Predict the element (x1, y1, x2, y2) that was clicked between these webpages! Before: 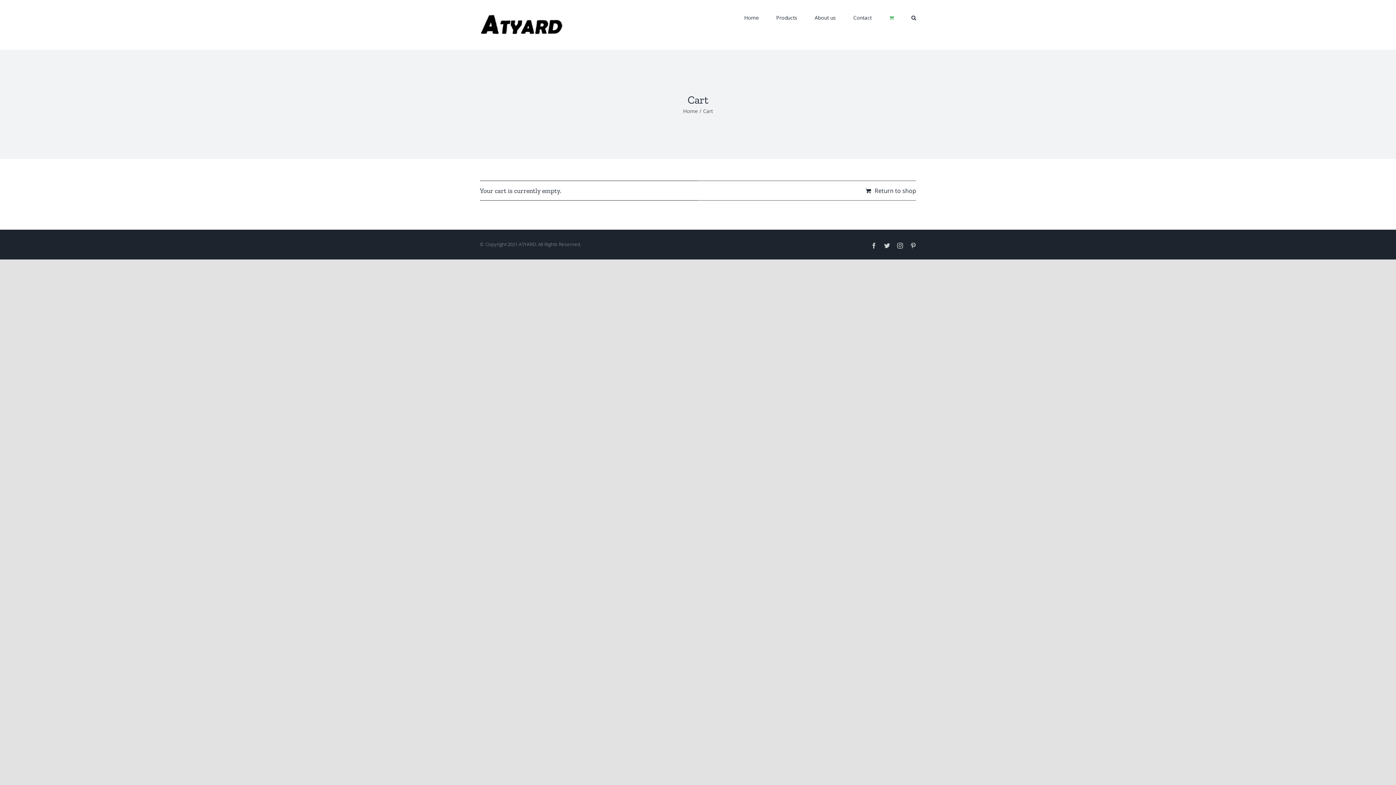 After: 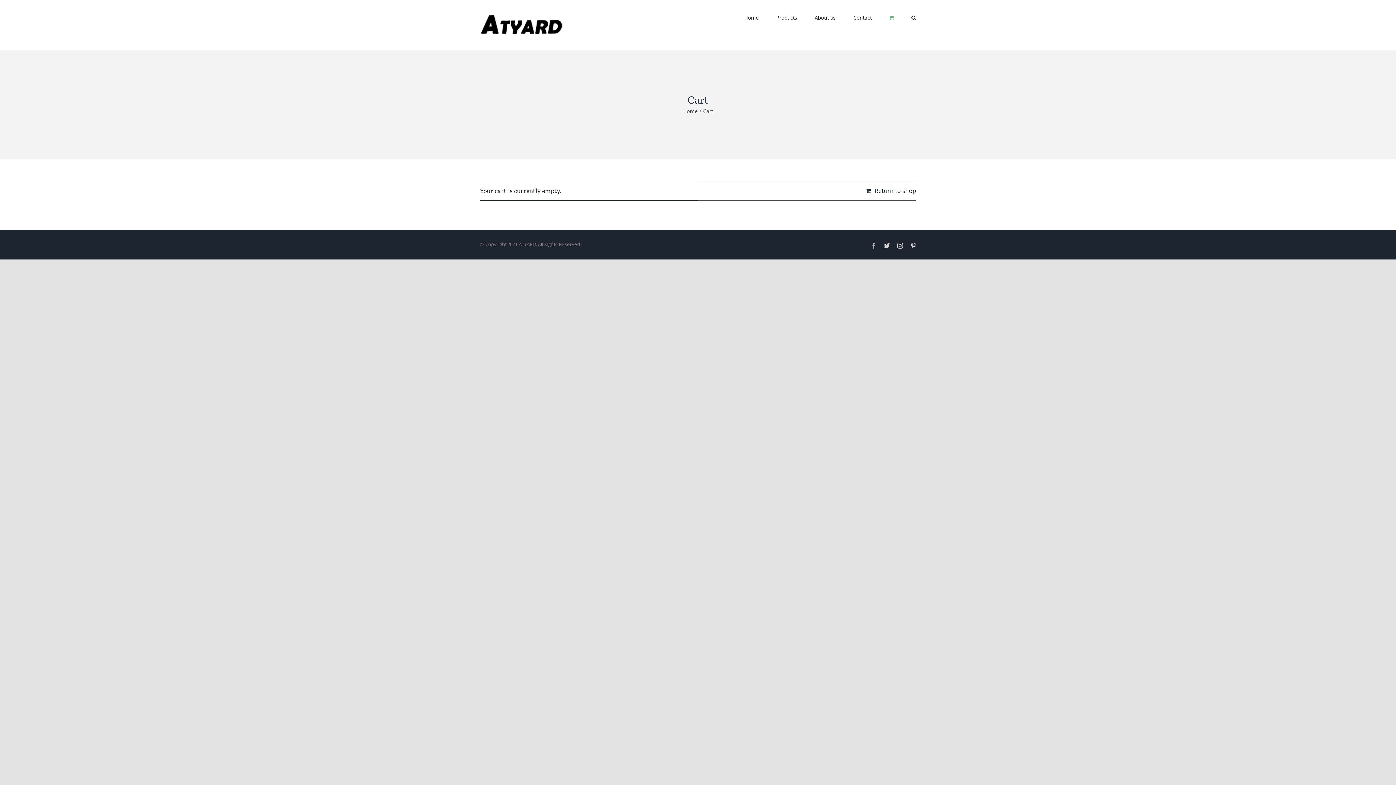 Action: label: Facebook bbox: (871, 242, 877, 248)